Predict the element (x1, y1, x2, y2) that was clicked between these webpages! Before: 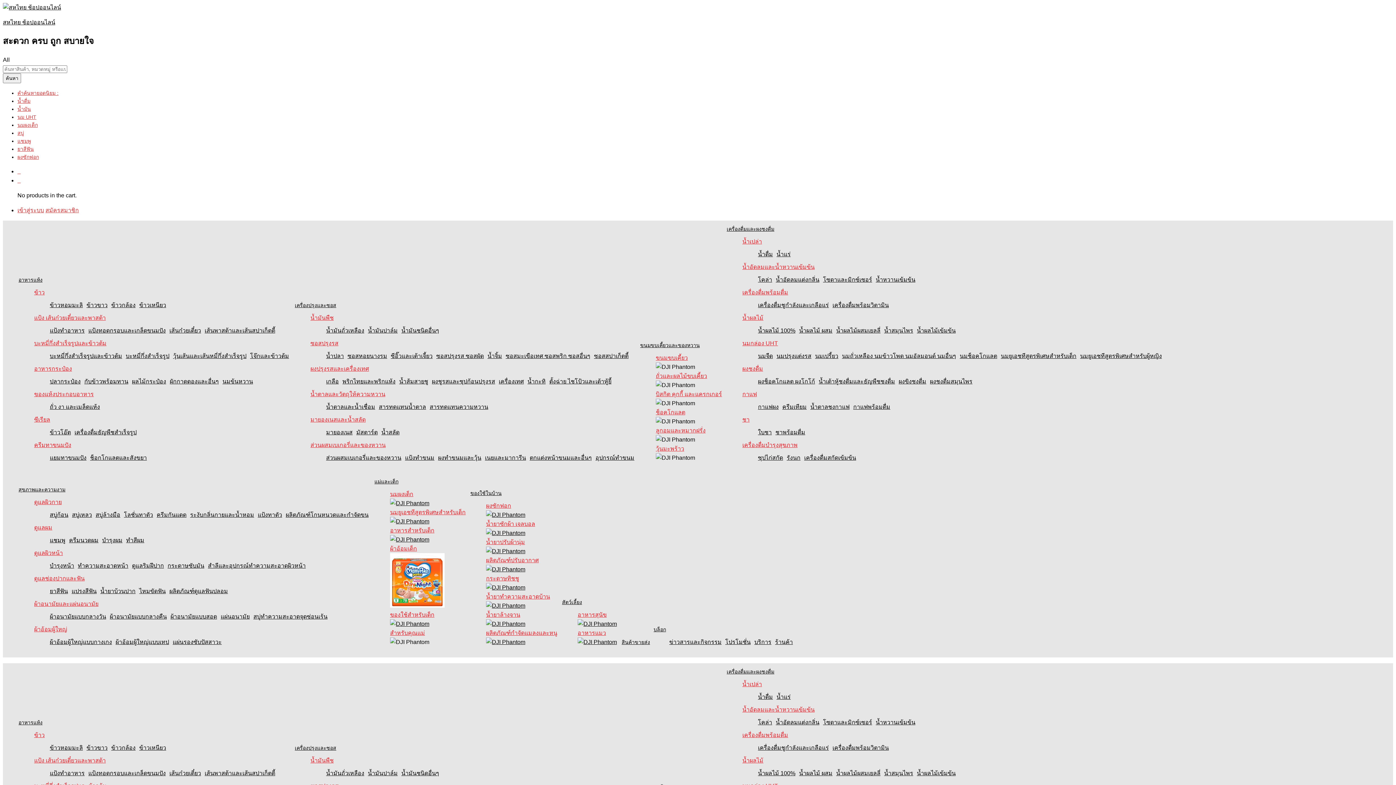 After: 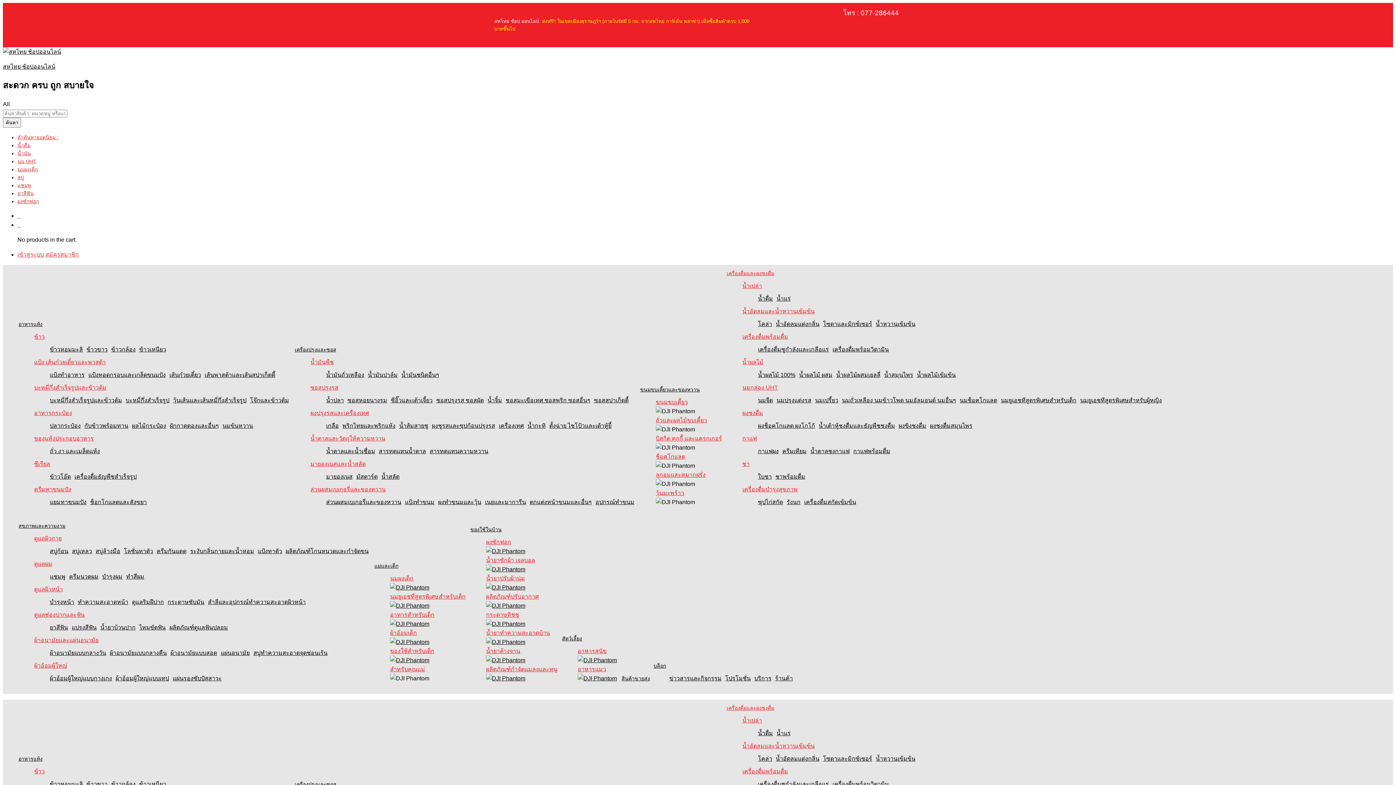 Action: label: ใบชา bbox: (758, 429, 772, 435)